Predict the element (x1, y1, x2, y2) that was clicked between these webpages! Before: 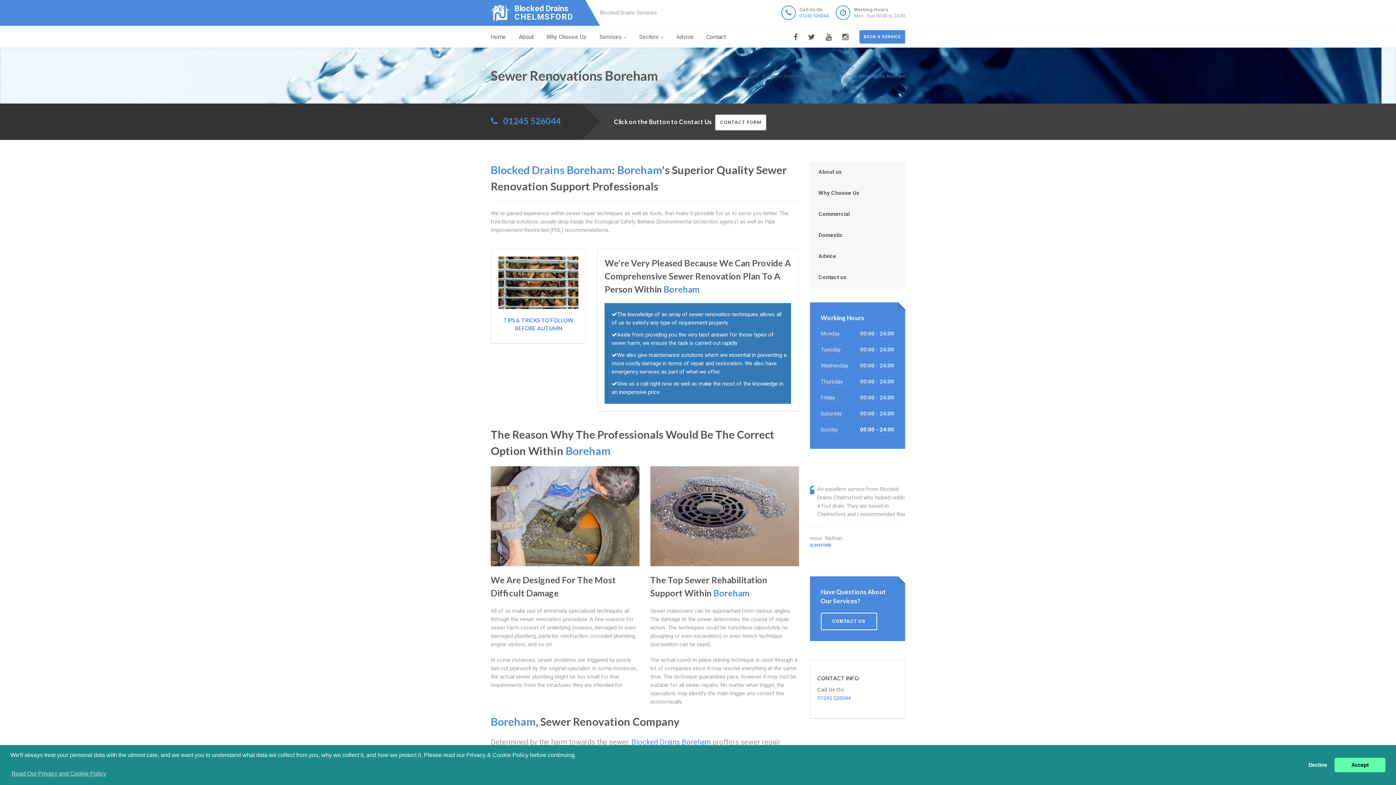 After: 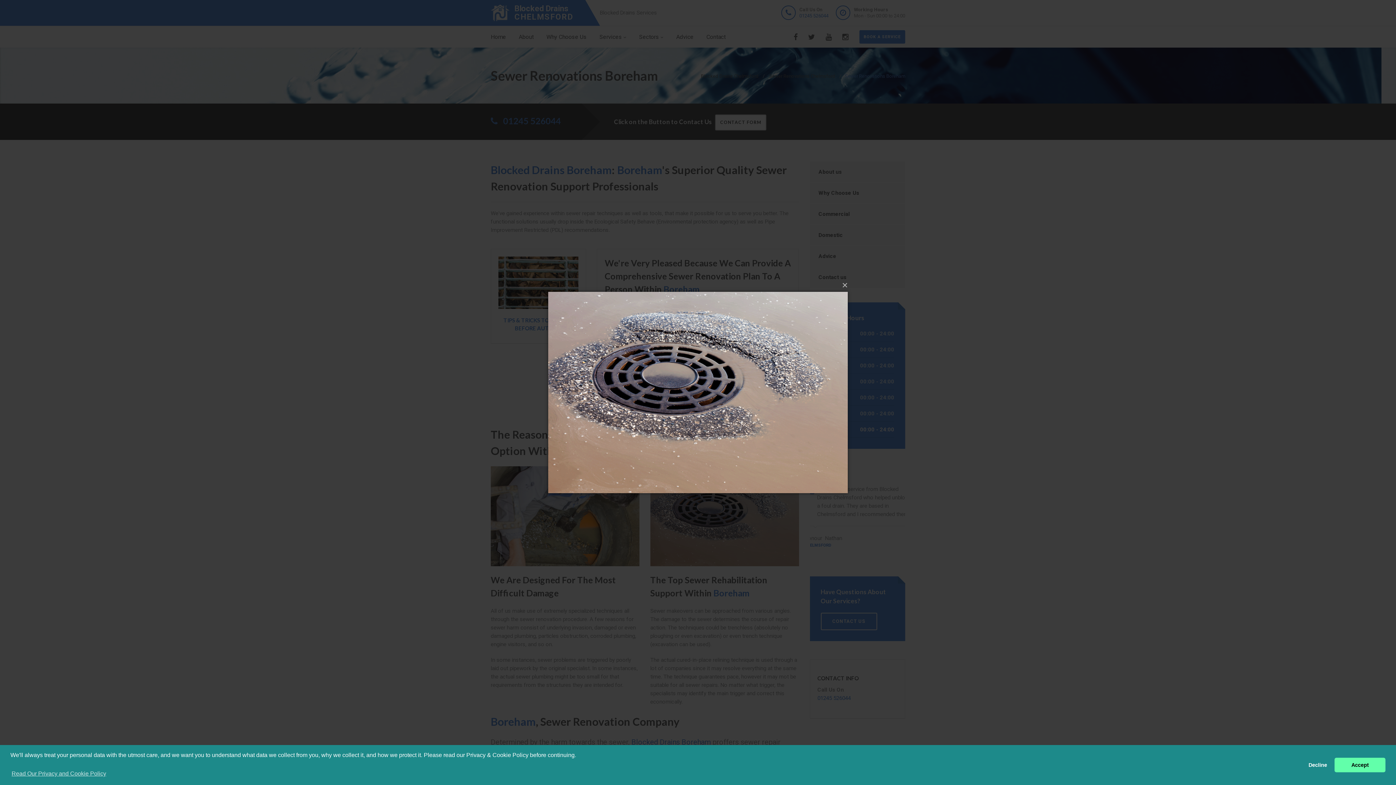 Action: bbox: (650, 466, 799, 566)